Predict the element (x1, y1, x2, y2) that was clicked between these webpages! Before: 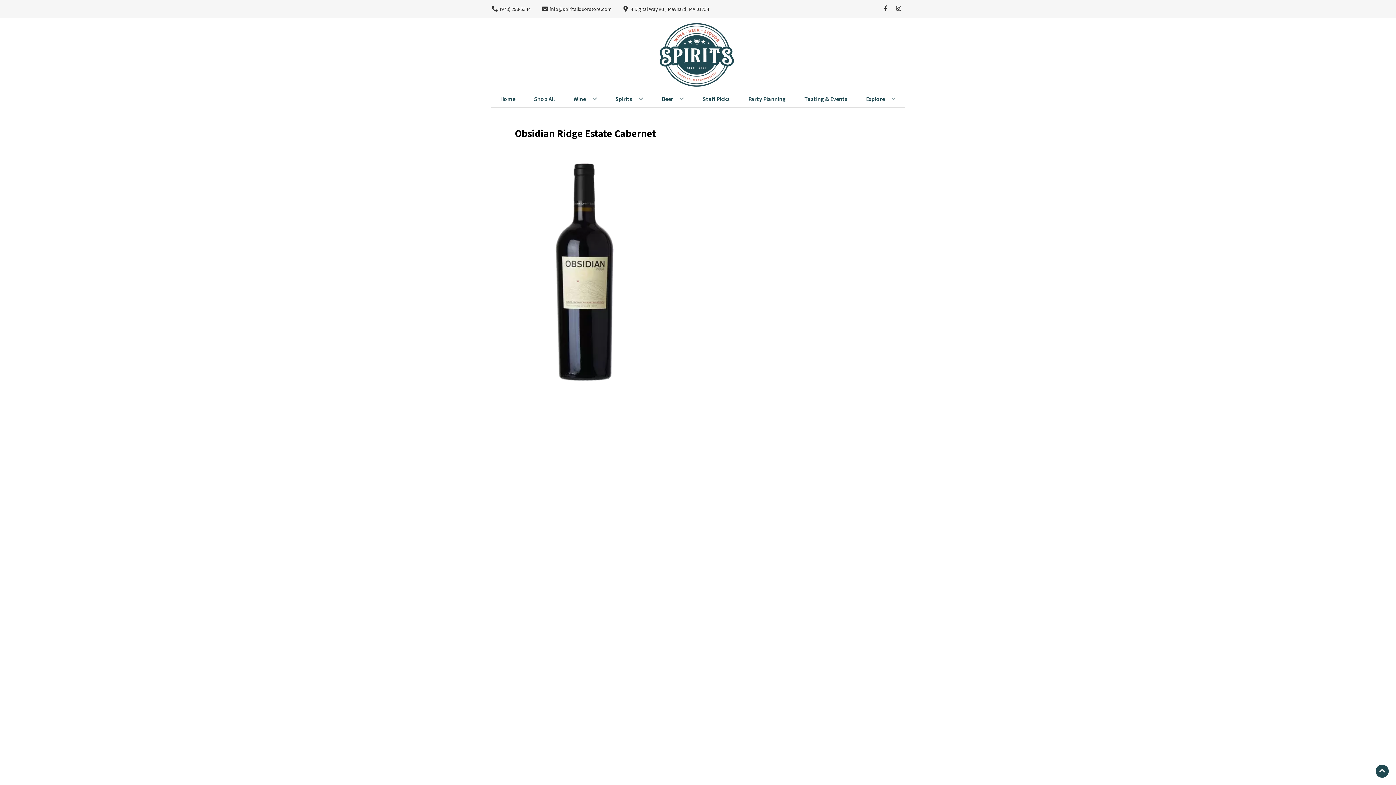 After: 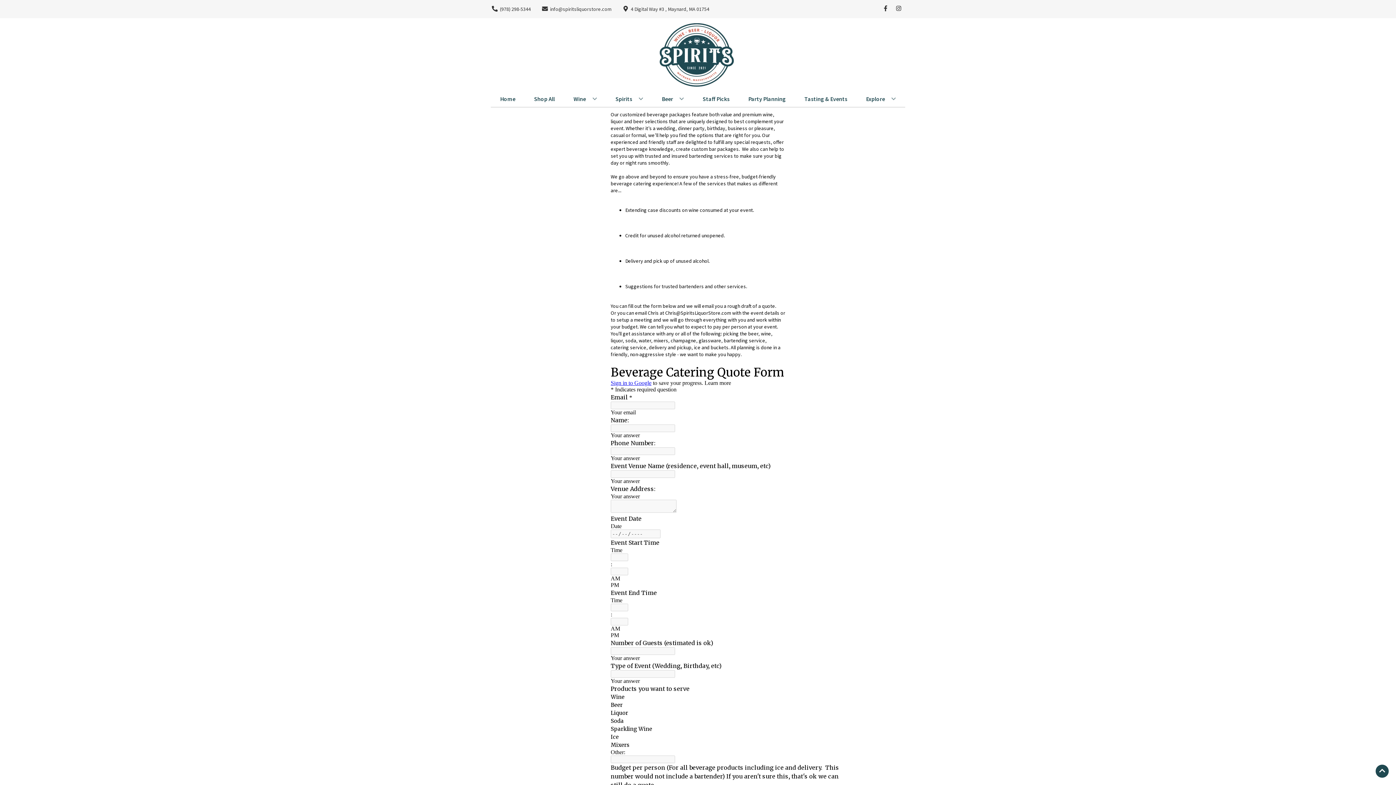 Action: bbox: (745, 90, 788, 106) label: Party Planning